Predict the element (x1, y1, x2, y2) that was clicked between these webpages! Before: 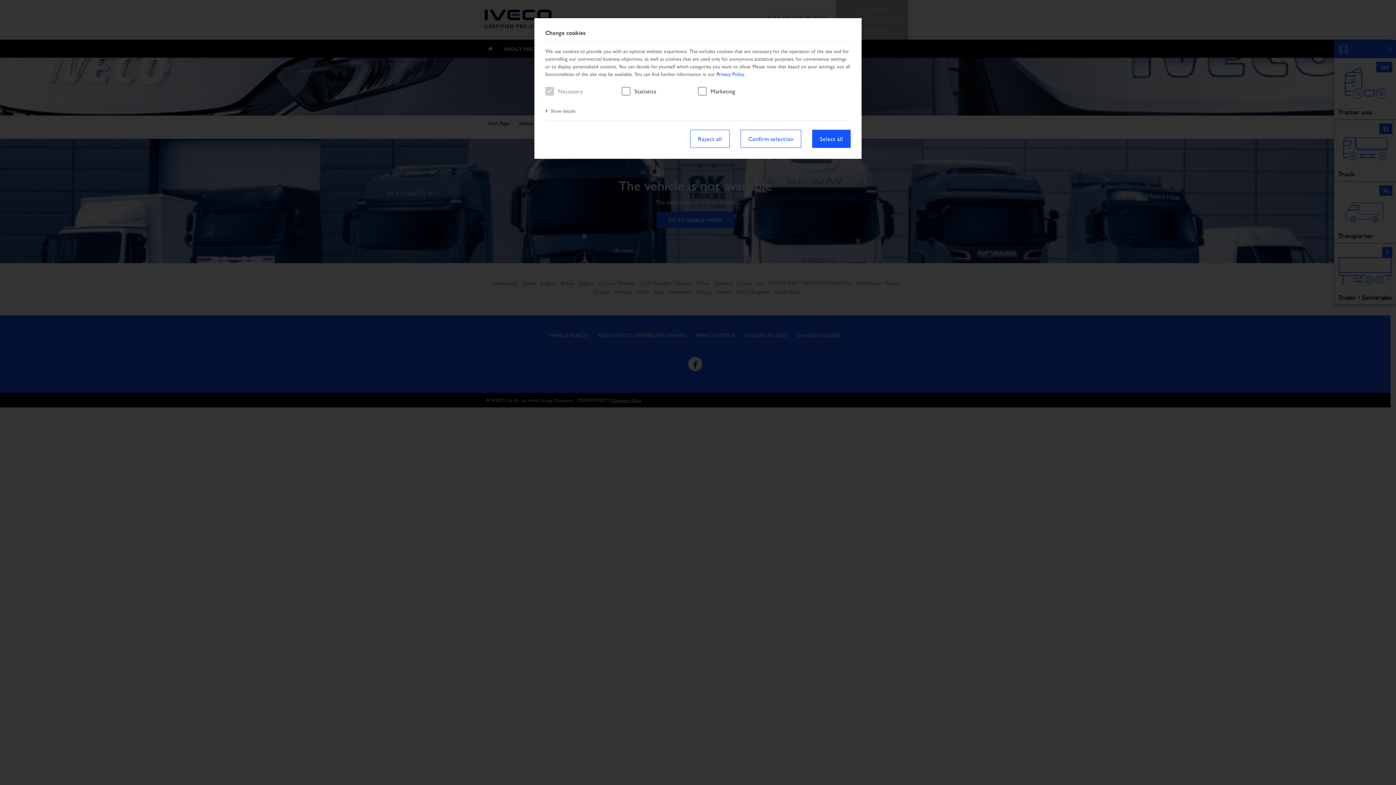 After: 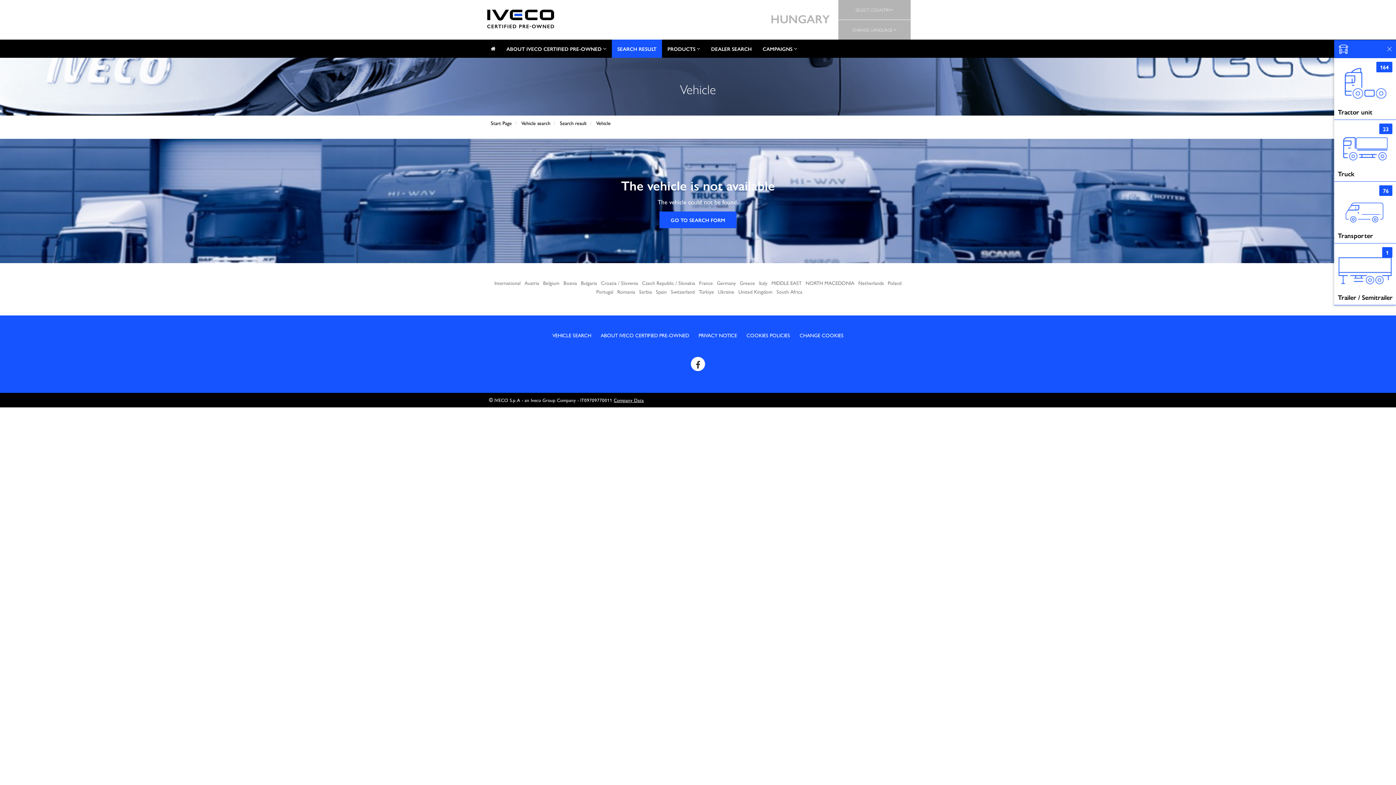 Action: label: Select all bbox: (812, 129, 850, 148)